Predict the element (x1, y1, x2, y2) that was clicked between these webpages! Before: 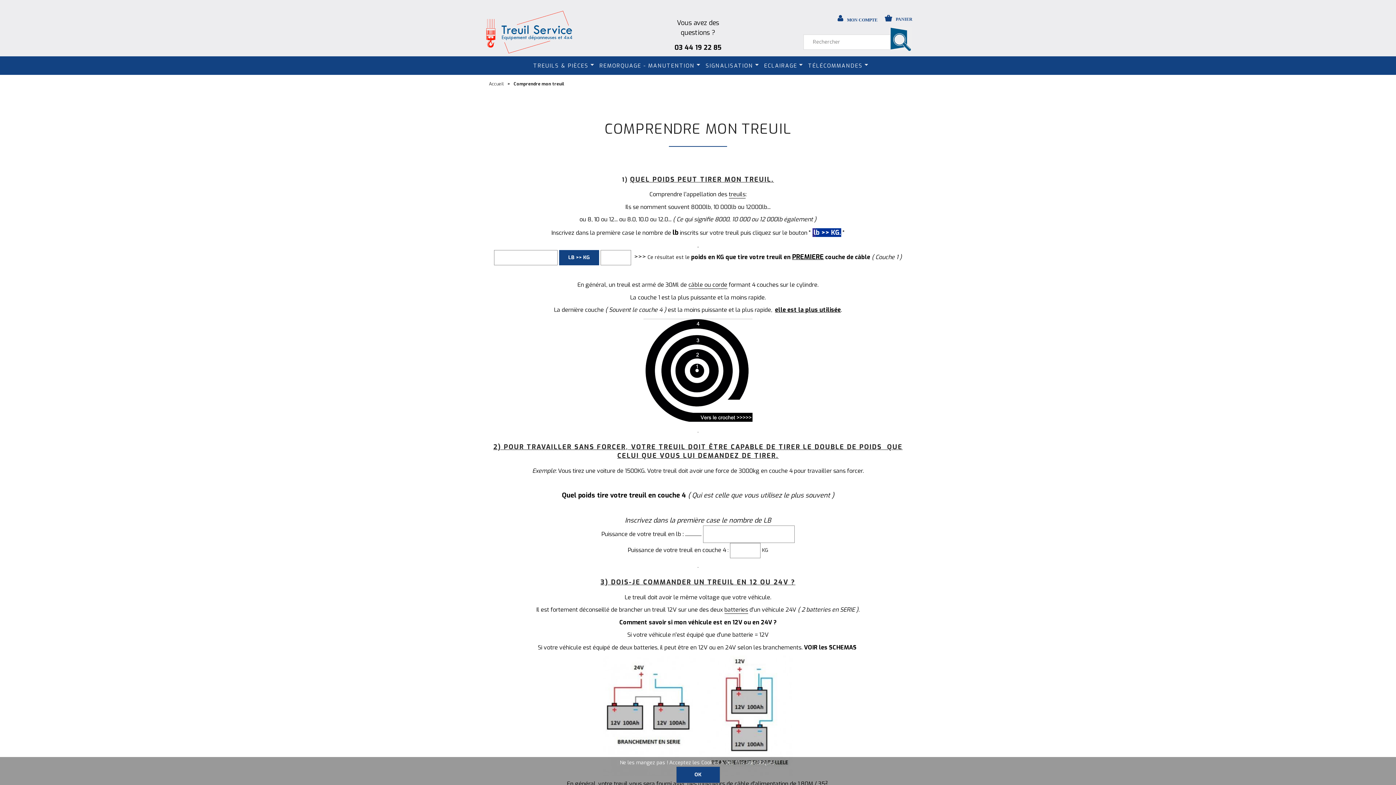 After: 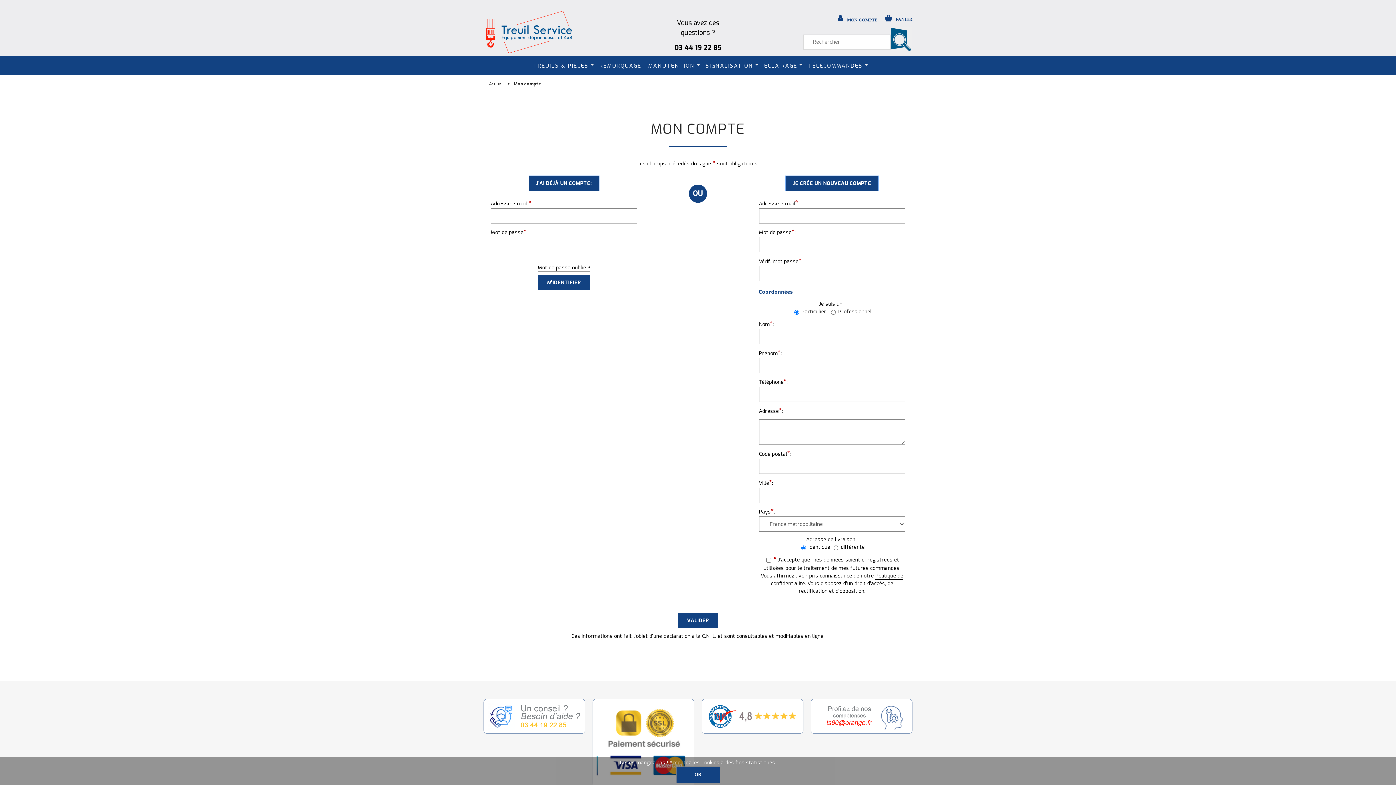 Action: bbox: (837, 9, 877, 28) label: MON COMPTE